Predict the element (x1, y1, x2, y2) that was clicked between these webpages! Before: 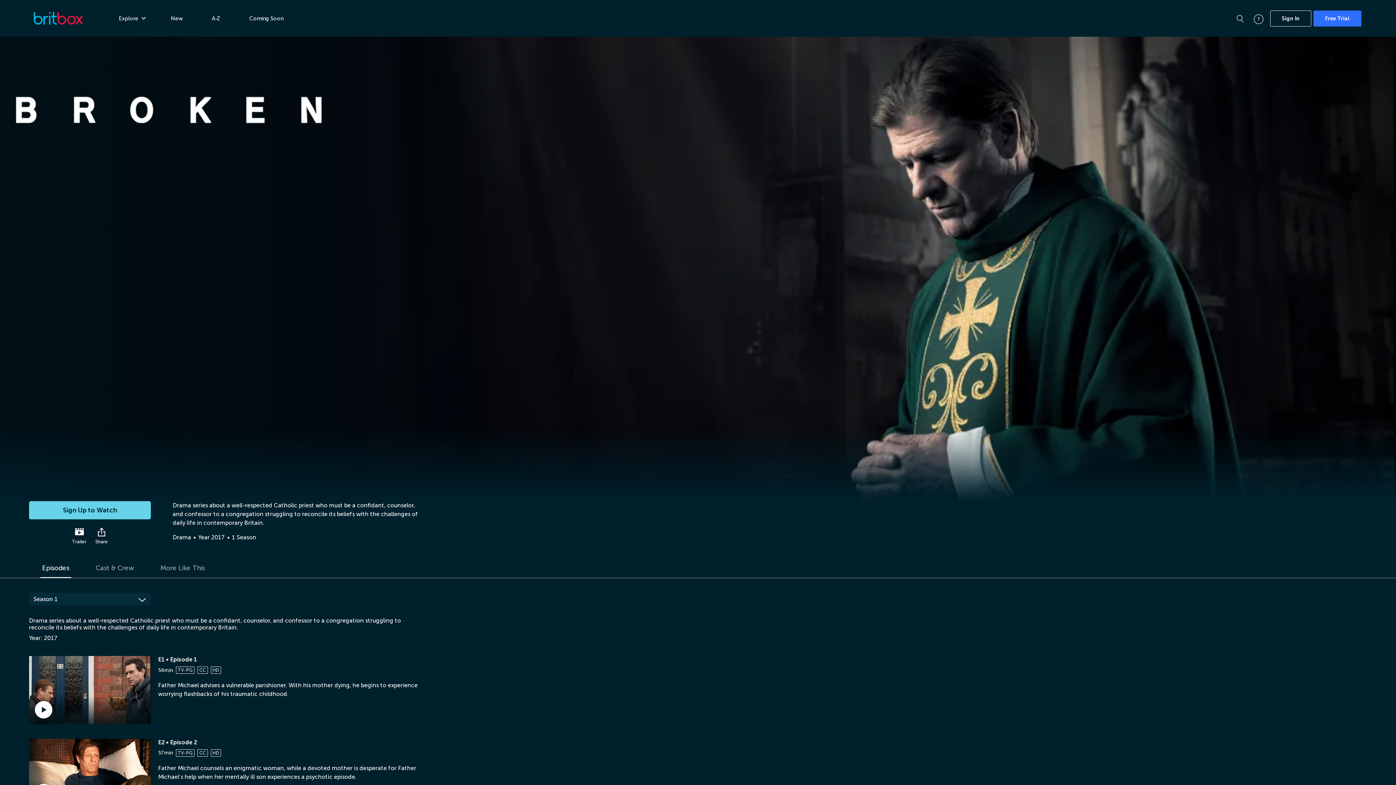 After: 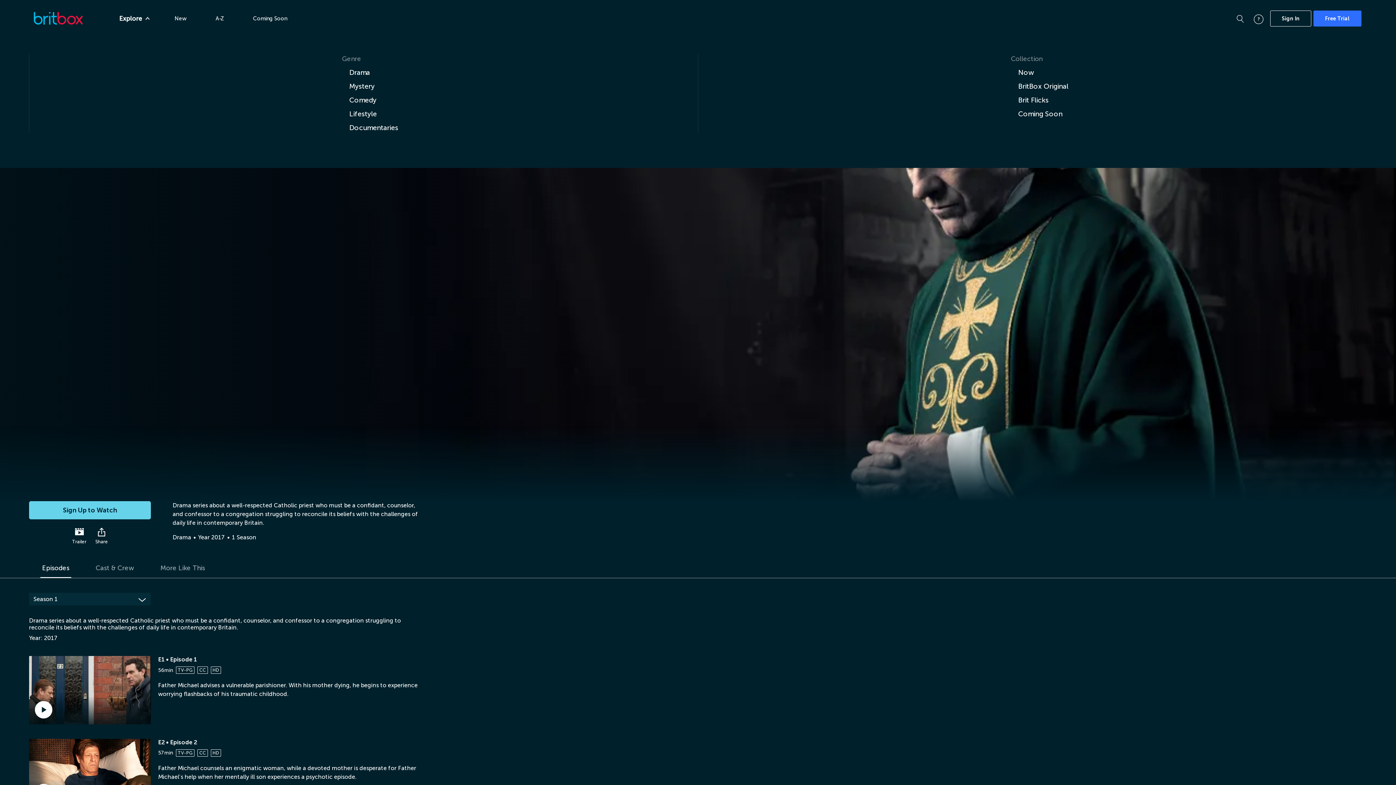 Action: label: Explore bbox: (118, 11, 141, 25)